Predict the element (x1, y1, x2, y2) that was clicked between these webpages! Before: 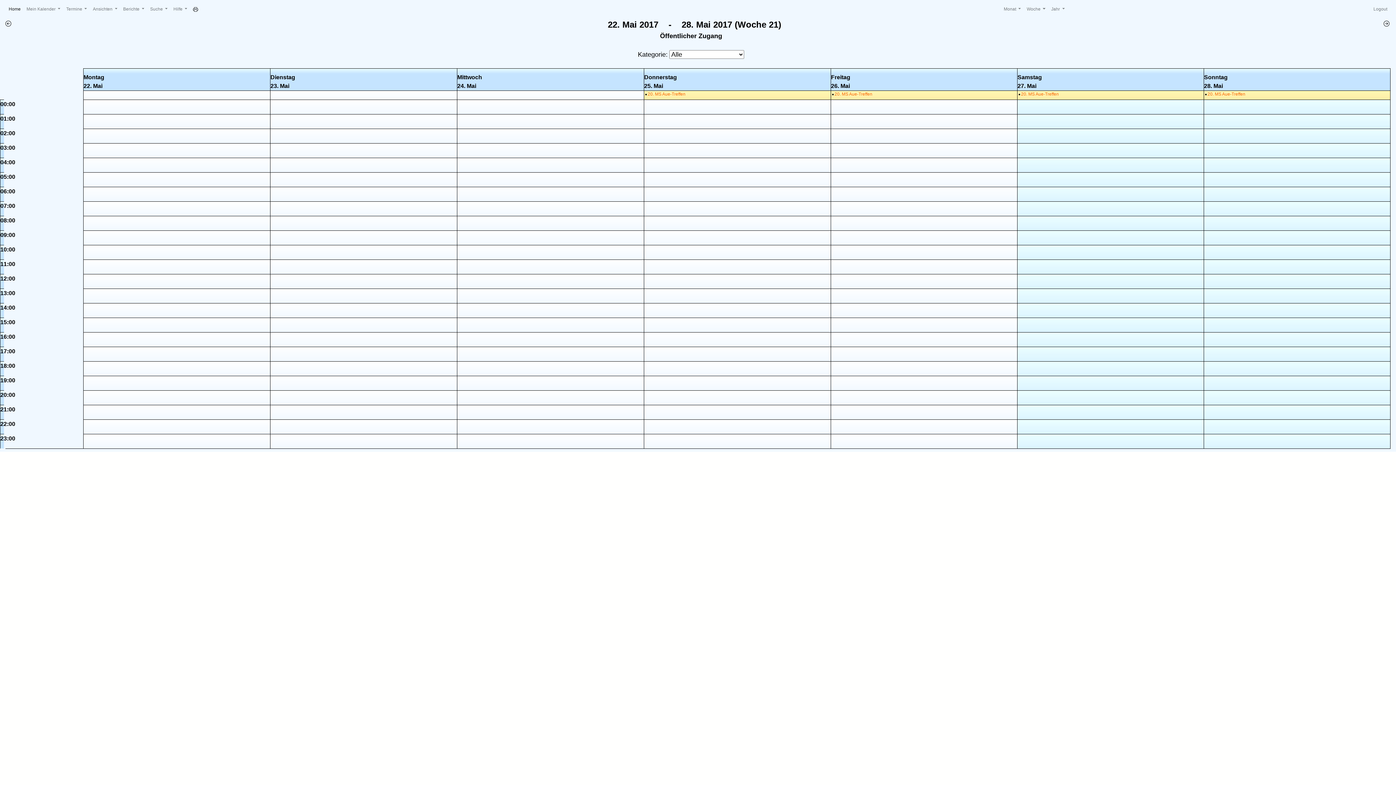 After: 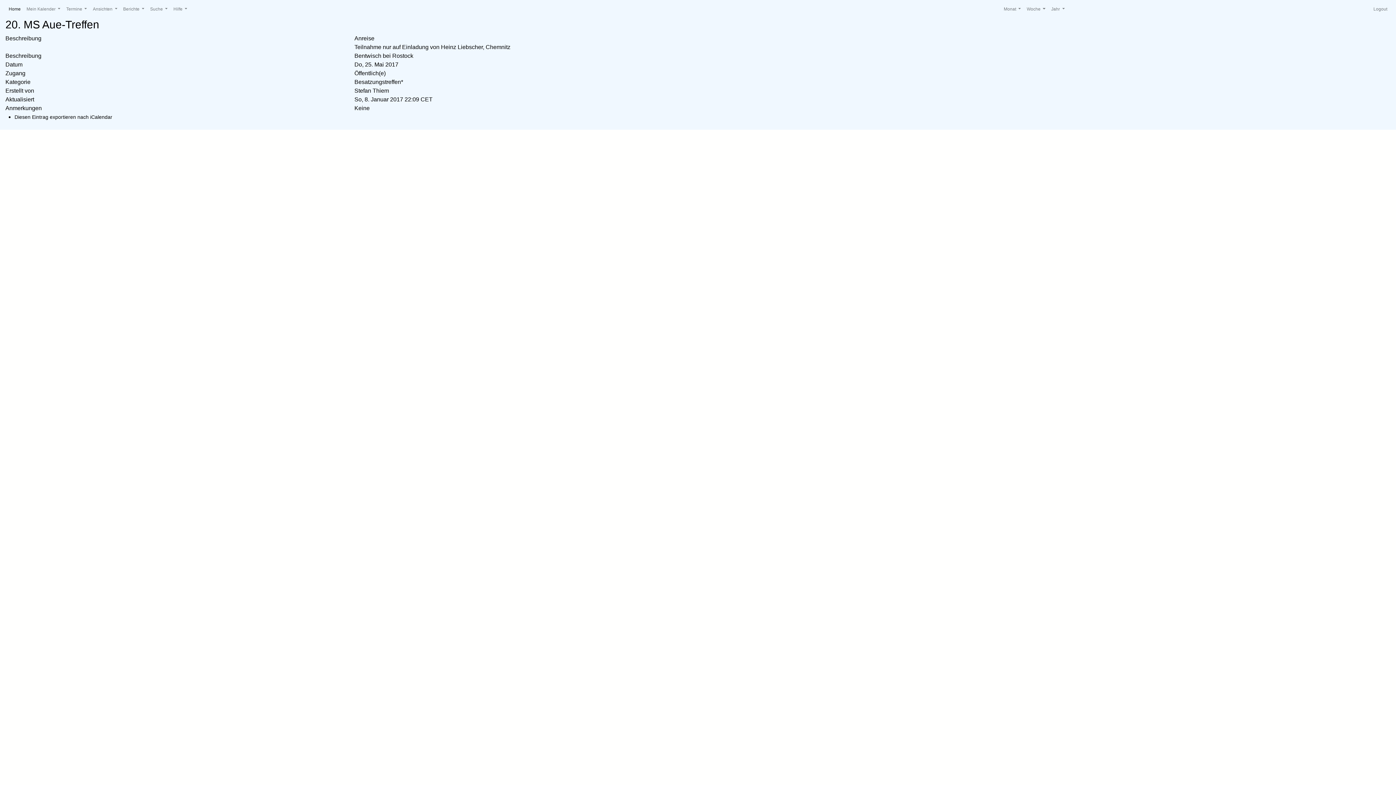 Action: bbox: (647, 91, 686, 96) label: 20. MS Aue-Treffen